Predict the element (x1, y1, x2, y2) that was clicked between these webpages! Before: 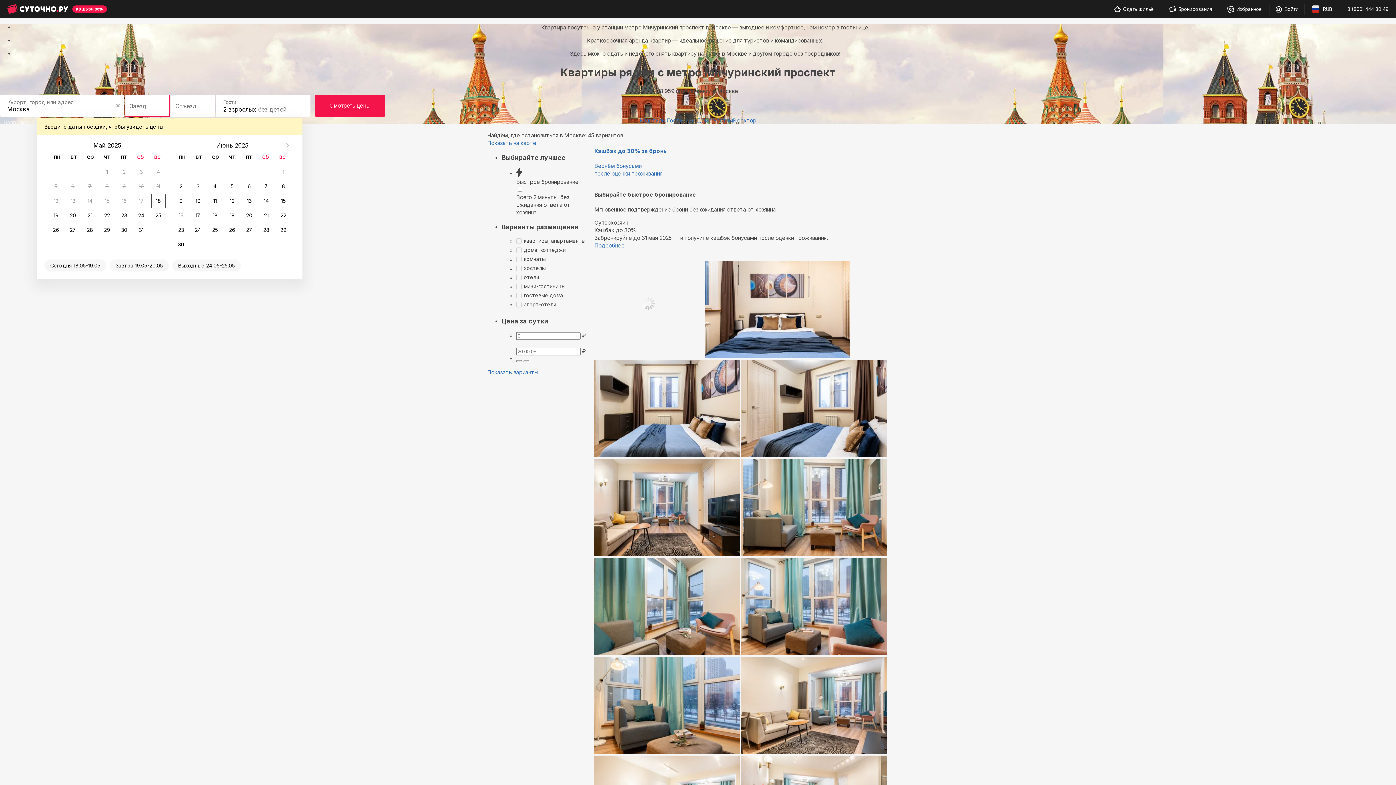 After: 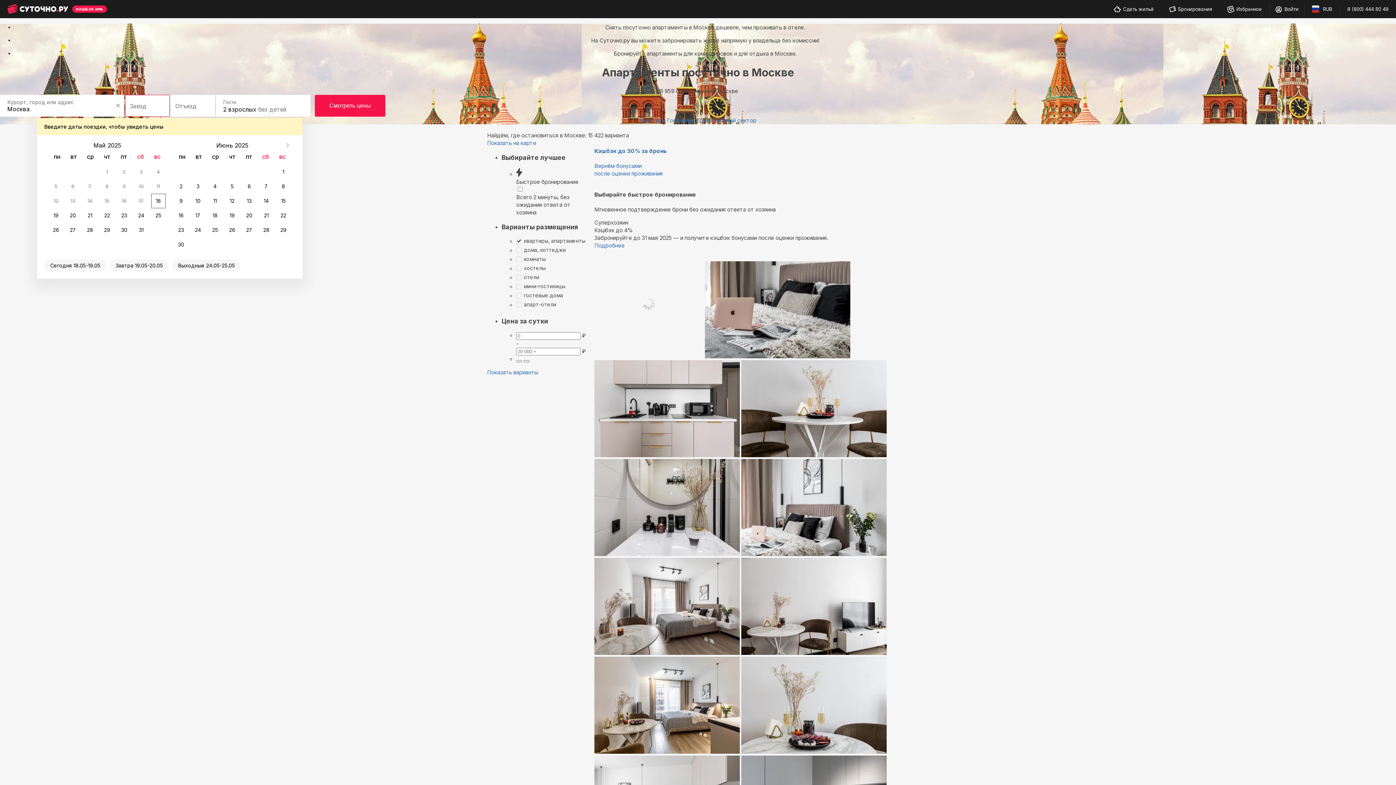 Action: label: Квартиры bbox: (639, 117, 665, 124)